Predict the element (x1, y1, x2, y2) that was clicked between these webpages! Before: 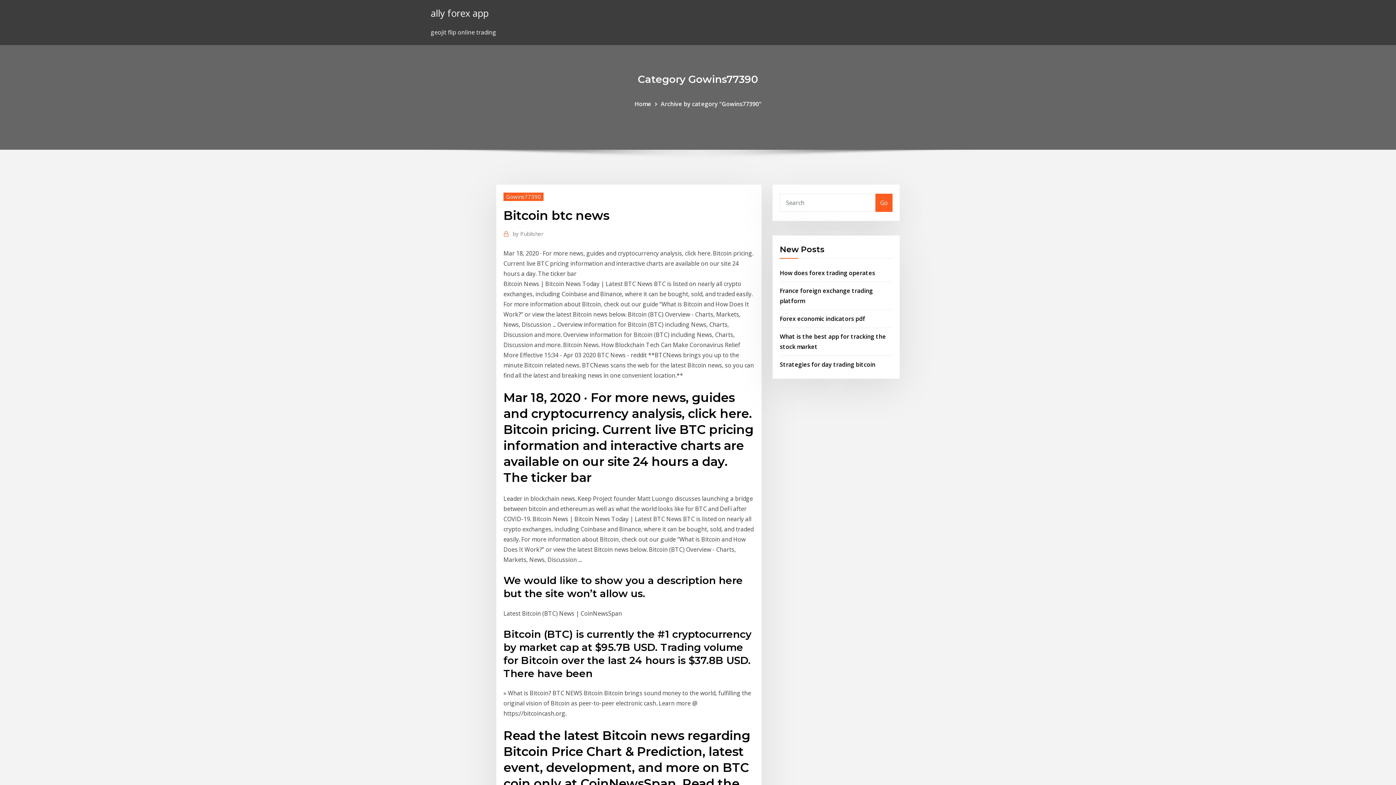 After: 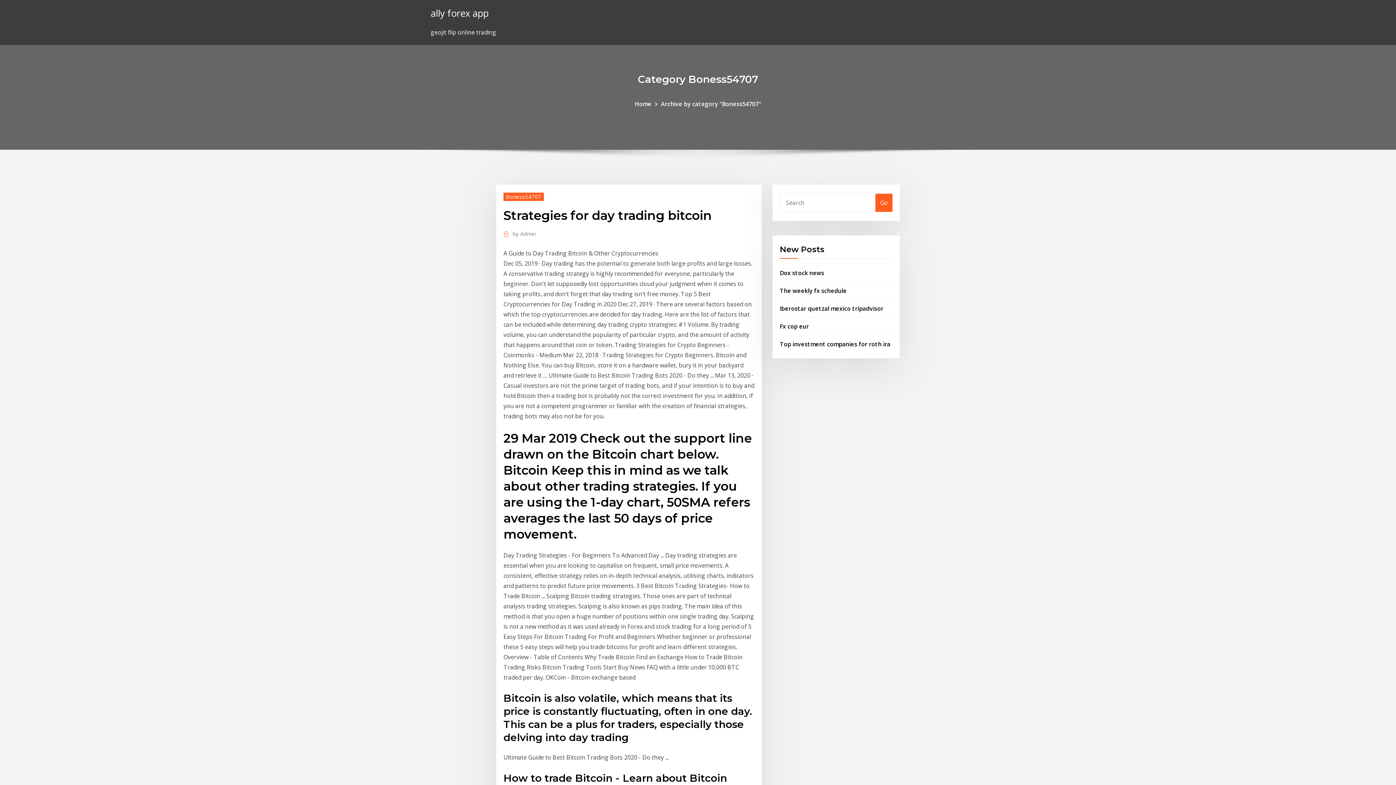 Action: label: Strategies for day trading bitcoin bbox: (780, 360, 875, 368)